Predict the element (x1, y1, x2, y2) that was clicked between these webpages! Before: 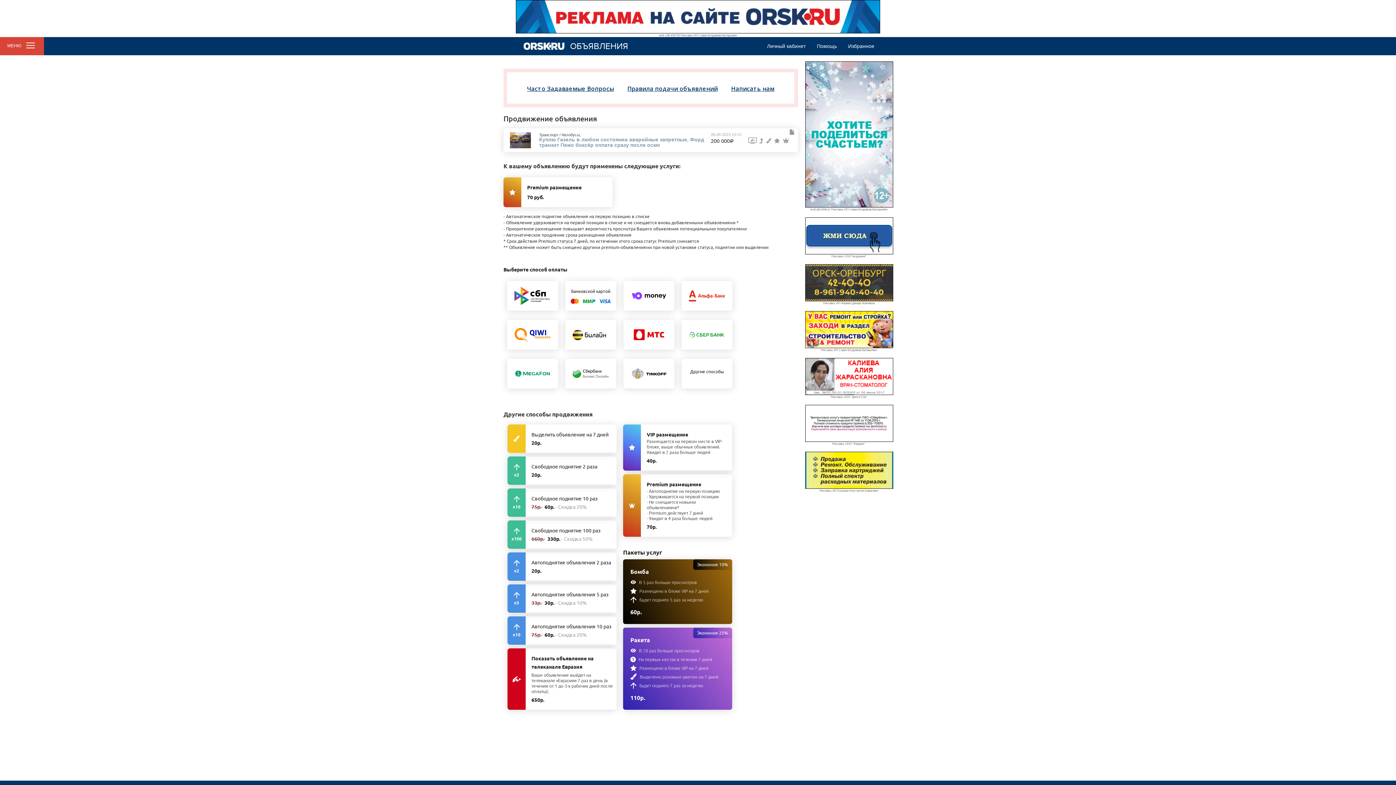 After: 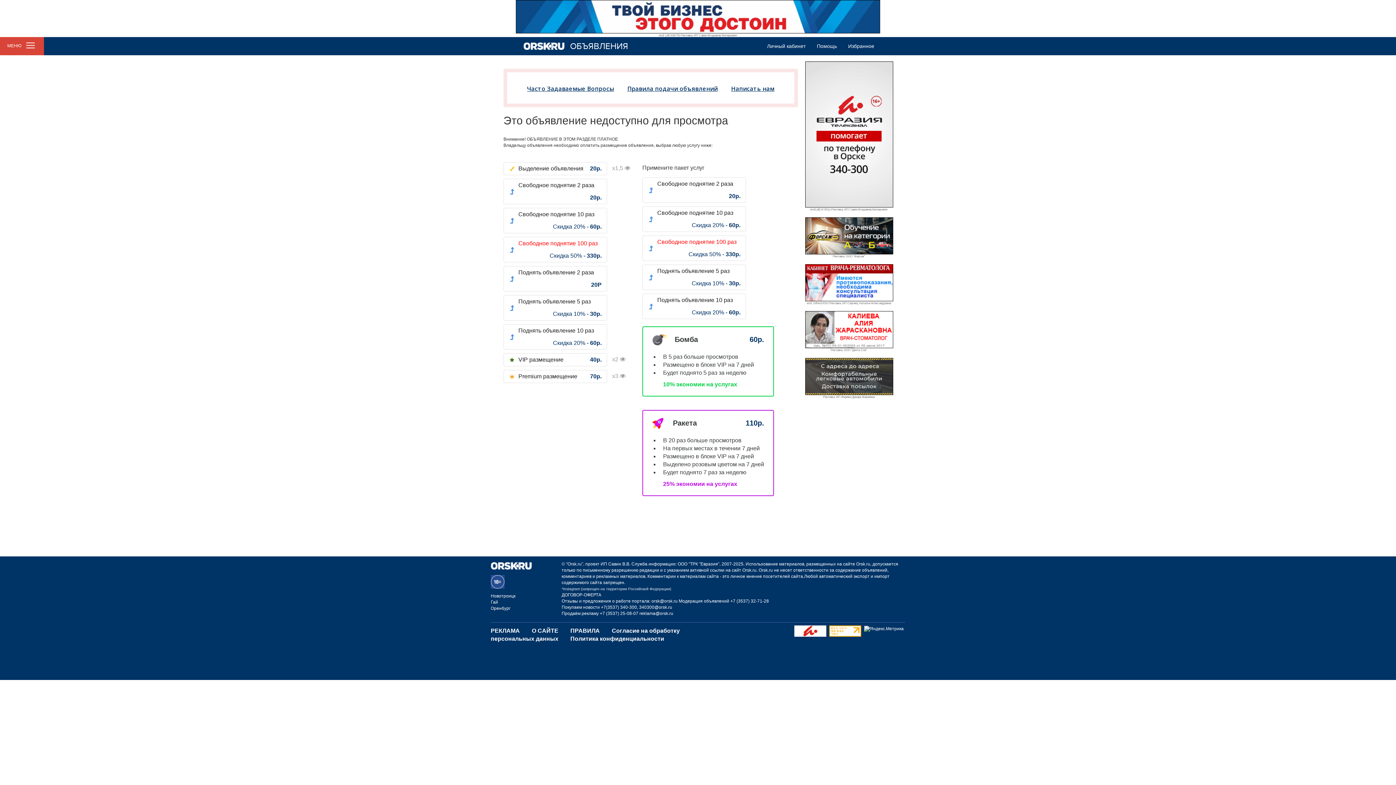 Action: bbox: (508, 132, 531, 148)